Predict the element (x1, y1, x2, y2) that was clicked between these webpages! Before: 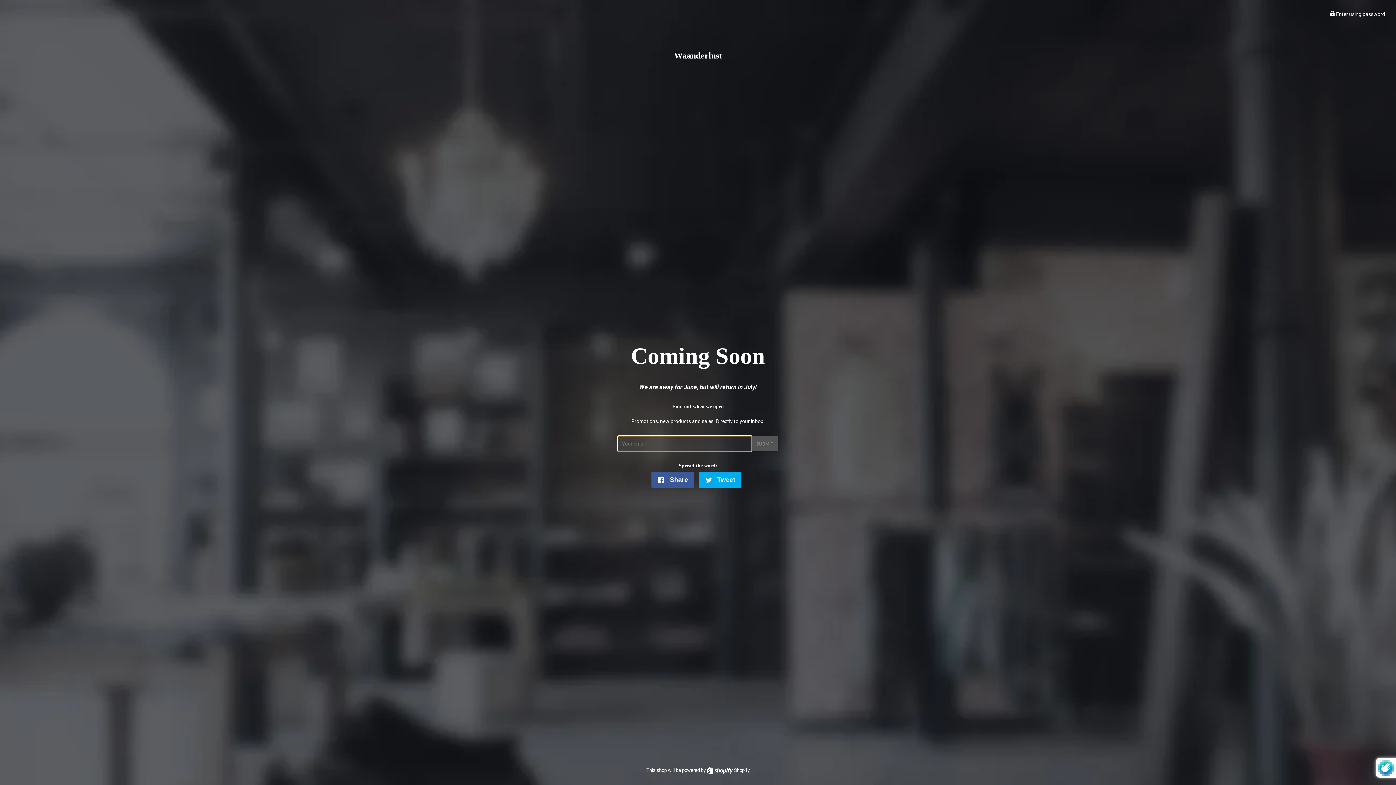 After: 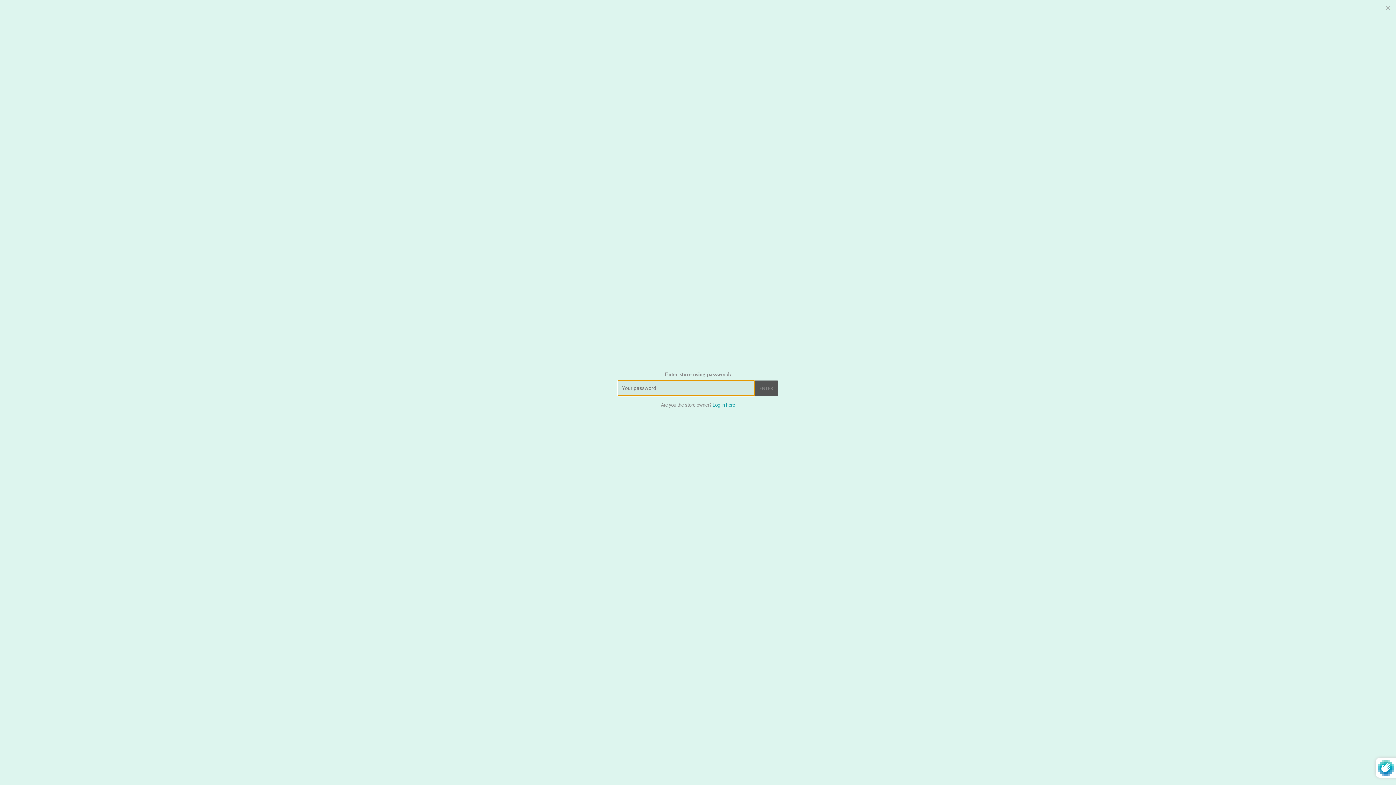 Action: label:  Enter using password bbox: (1330, 11, 1385, 17)